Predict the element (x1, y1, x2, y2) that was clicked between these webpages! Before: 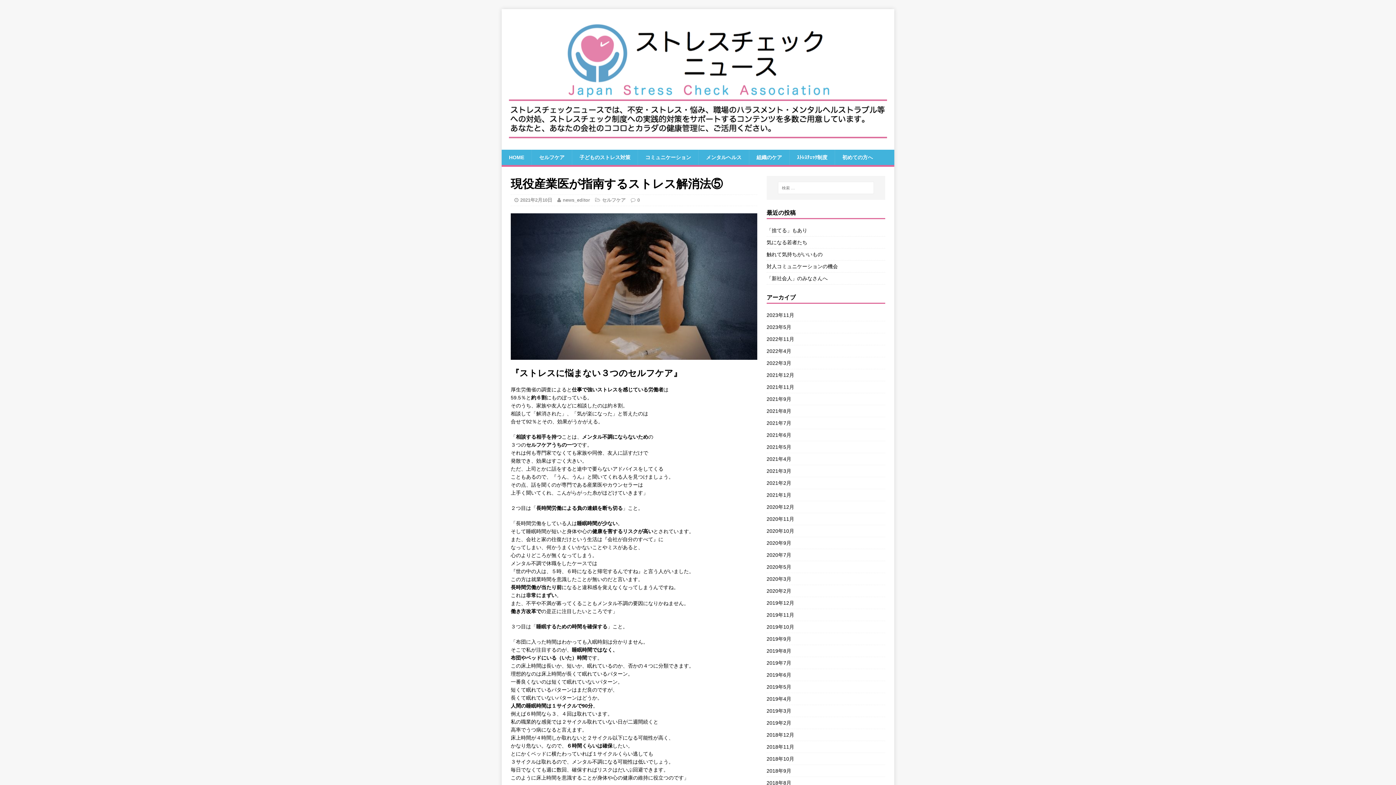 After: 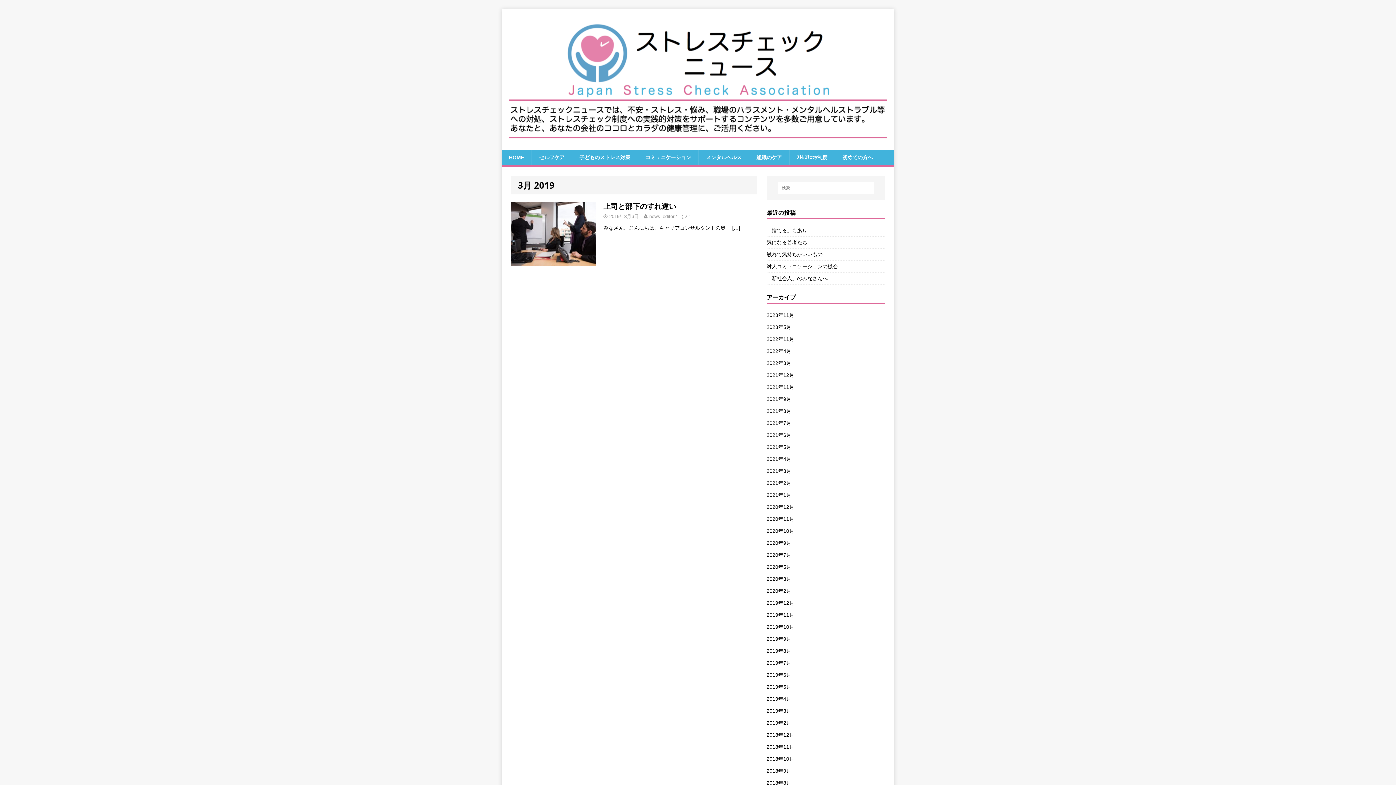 Action: label: 2019年3月 bbox: (766, 705, 885, 717)